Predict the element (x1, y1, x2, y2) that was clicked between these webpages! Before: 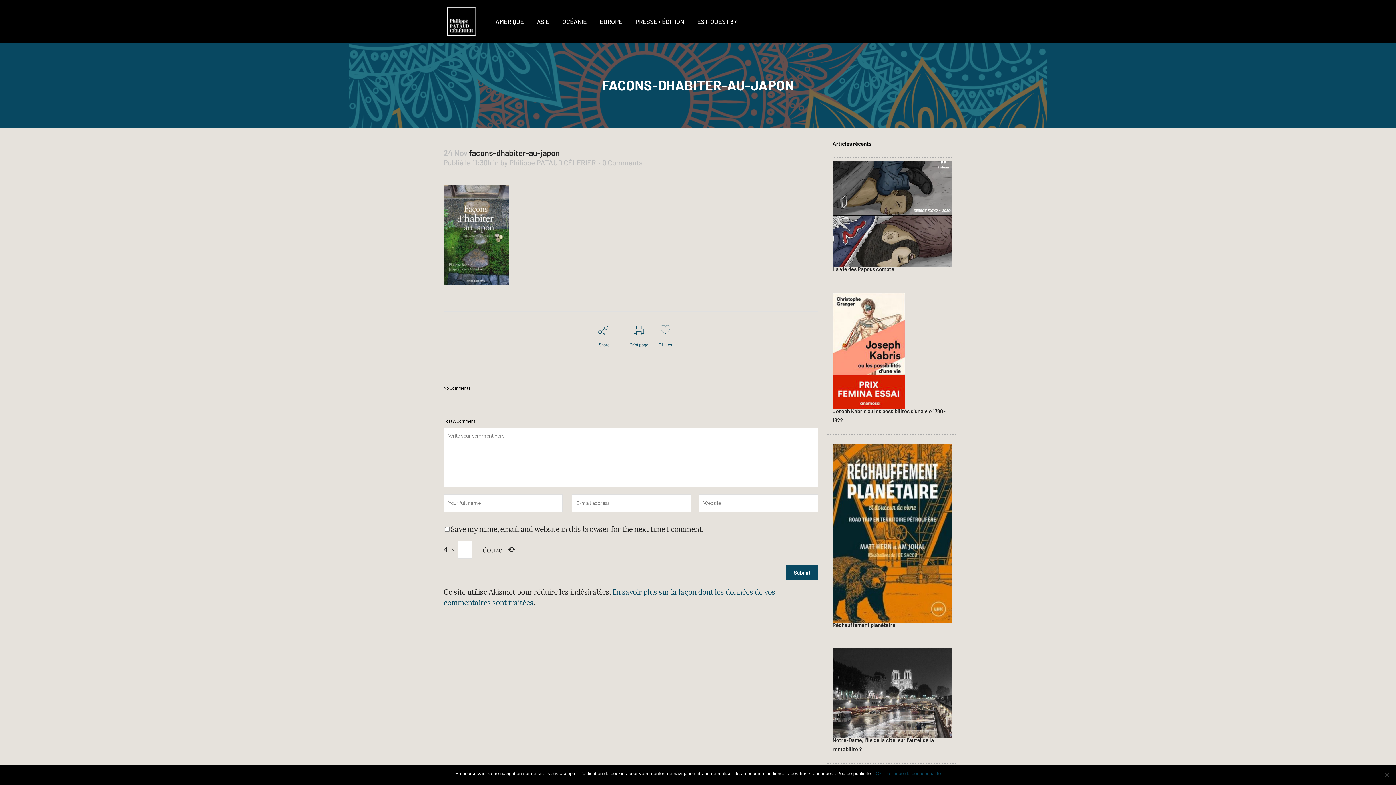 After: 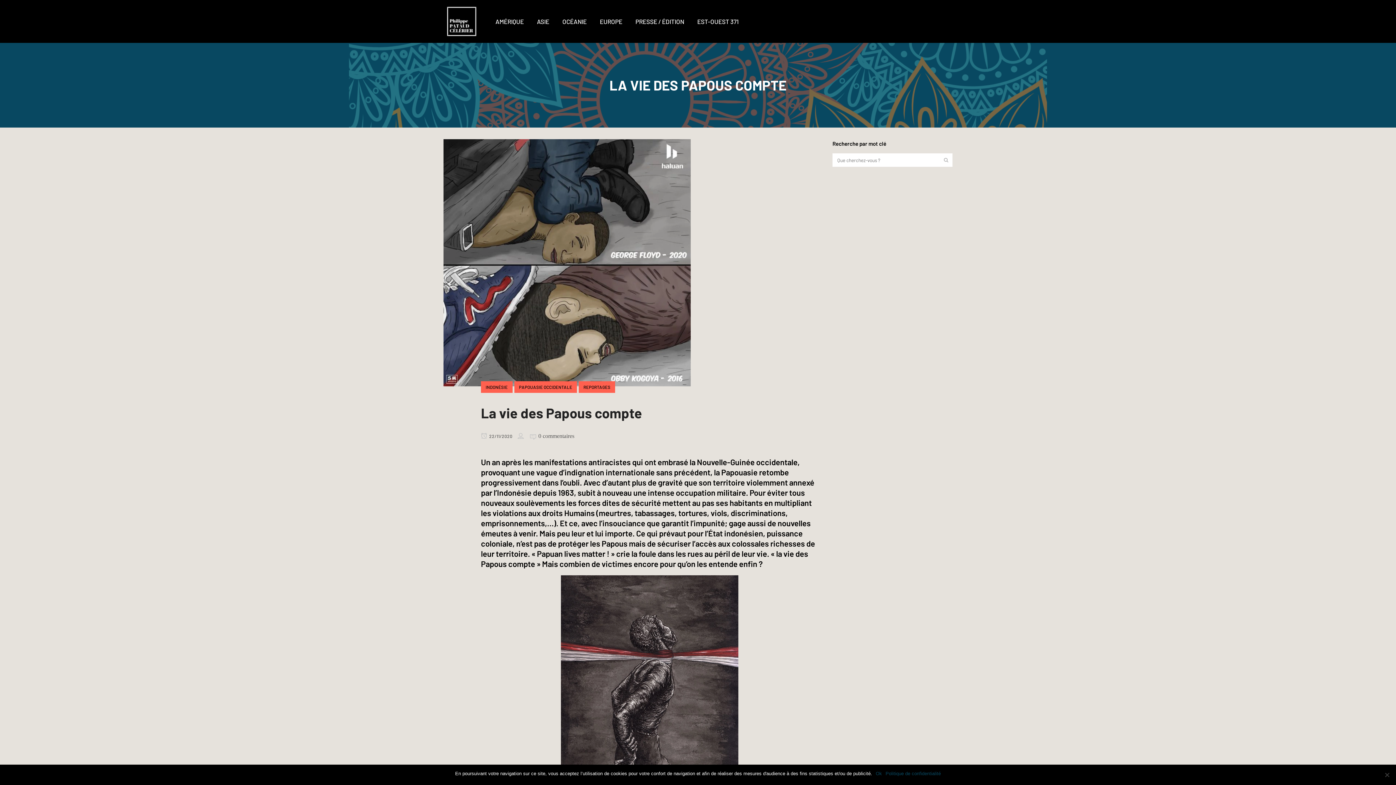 Action: label: La vie des Papous compte bbox: (832, 265, 894, 272)